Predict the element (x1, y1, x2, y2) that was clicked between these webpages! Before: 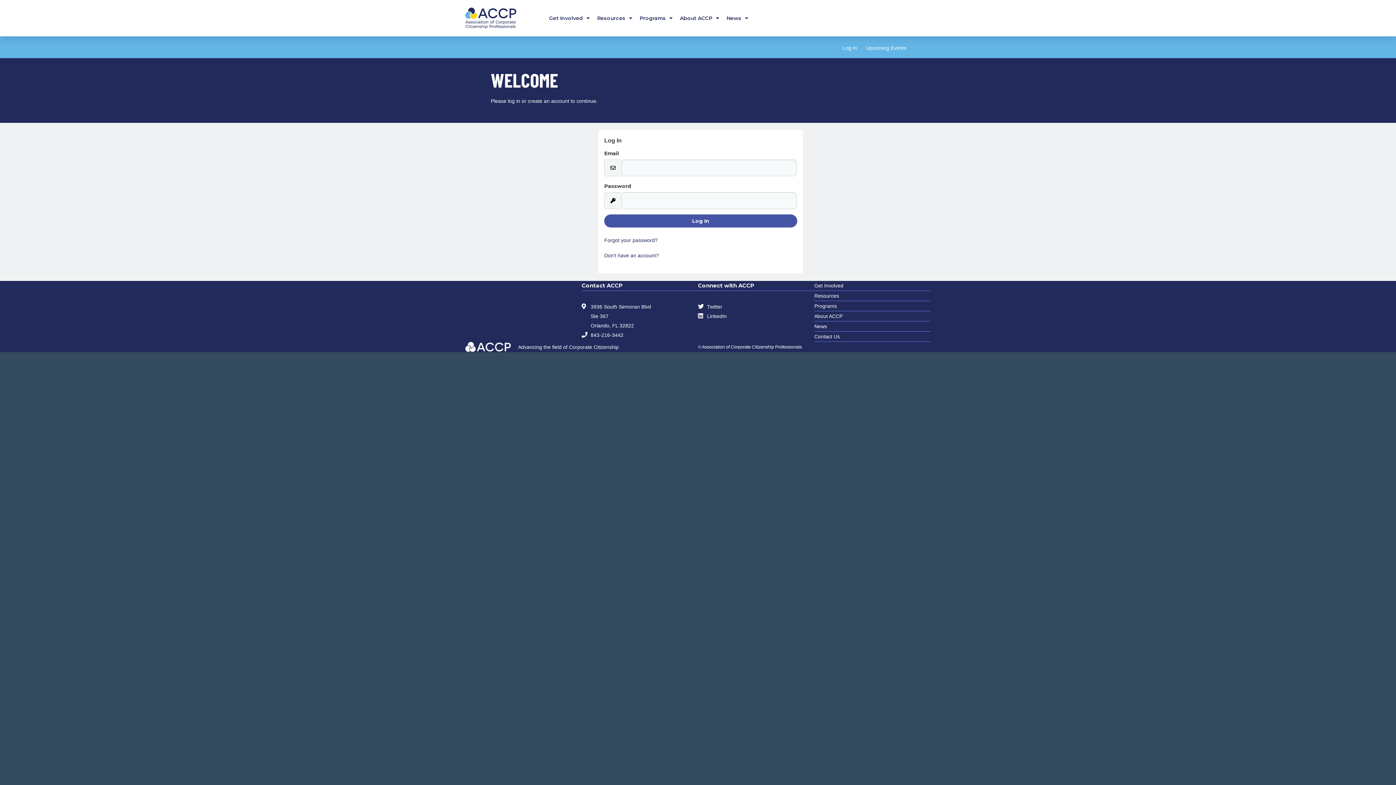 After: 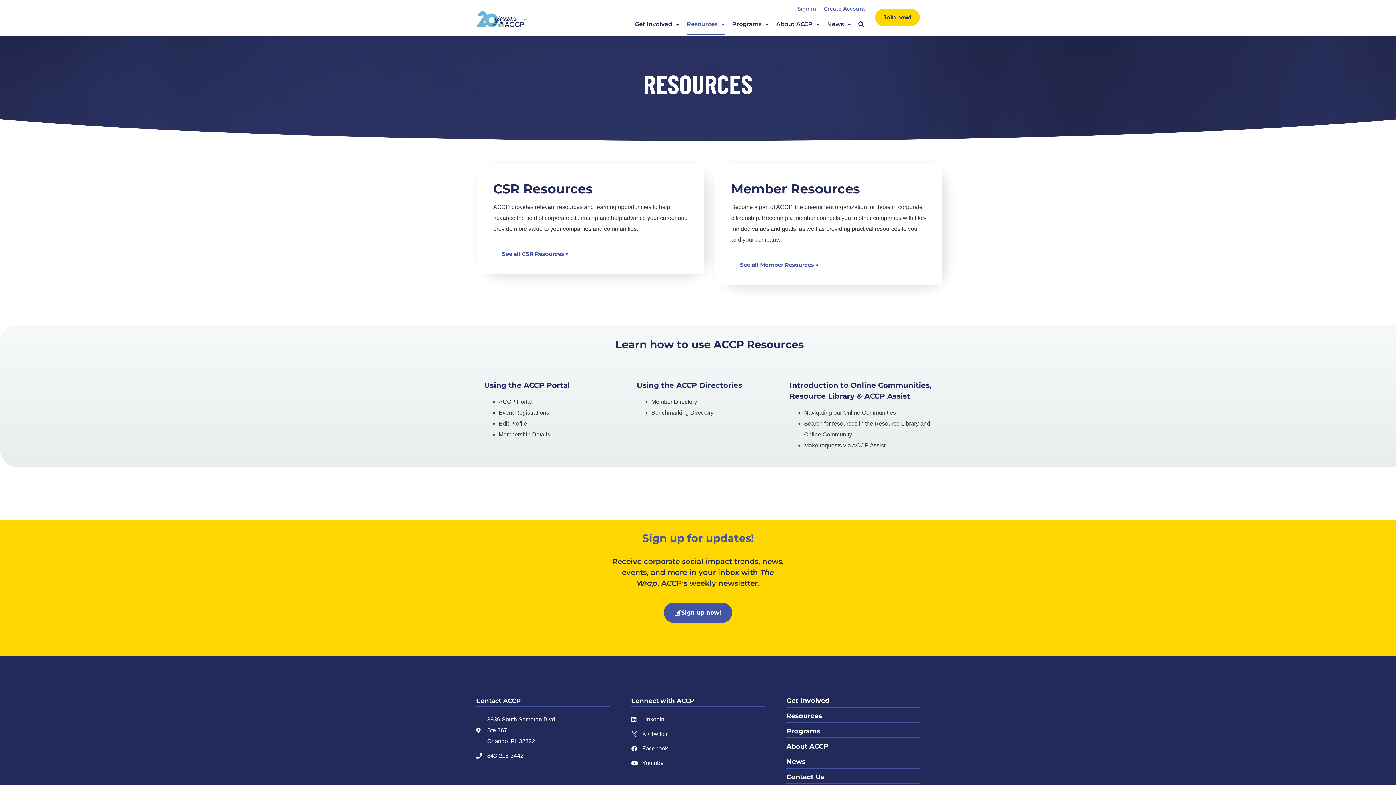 Action: bbox: (597, 7, 632, 28) label: Resources